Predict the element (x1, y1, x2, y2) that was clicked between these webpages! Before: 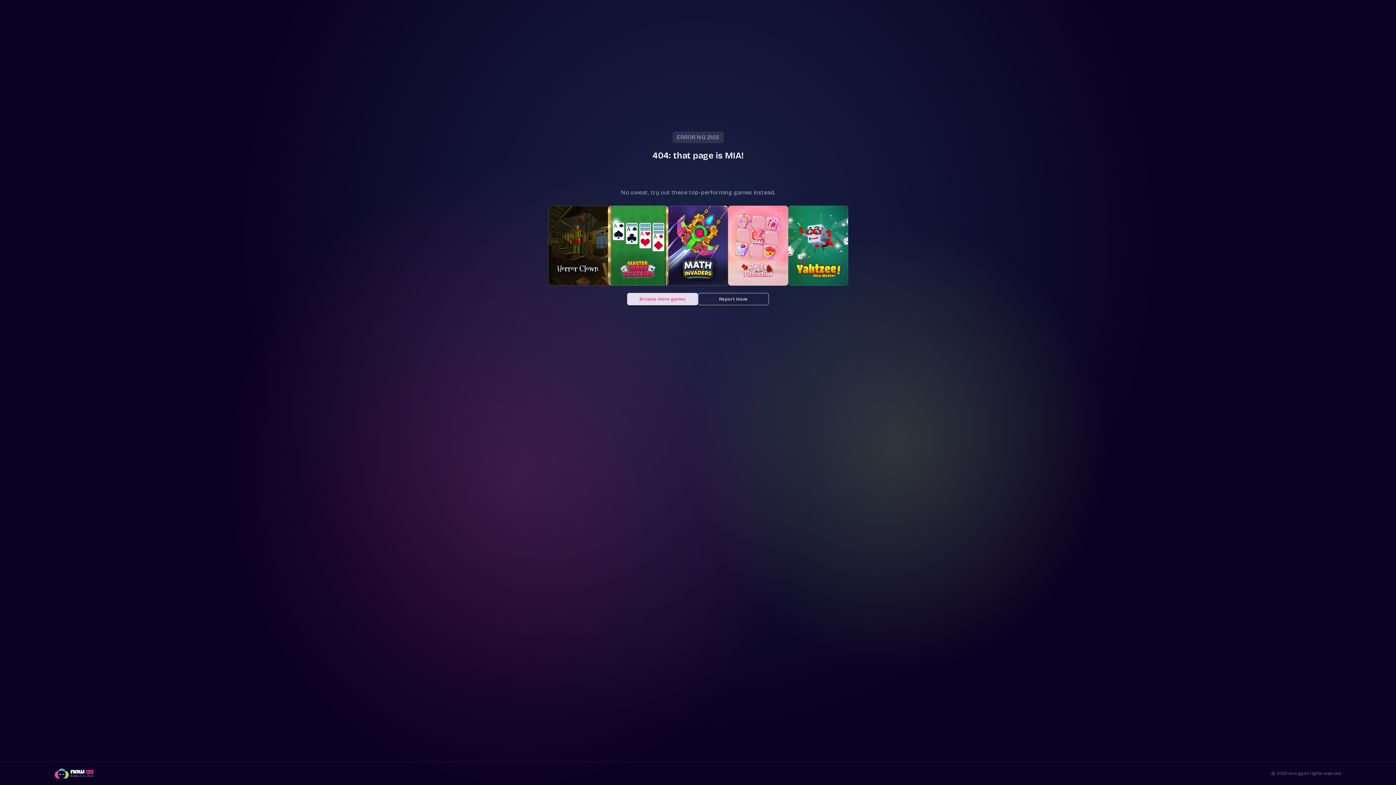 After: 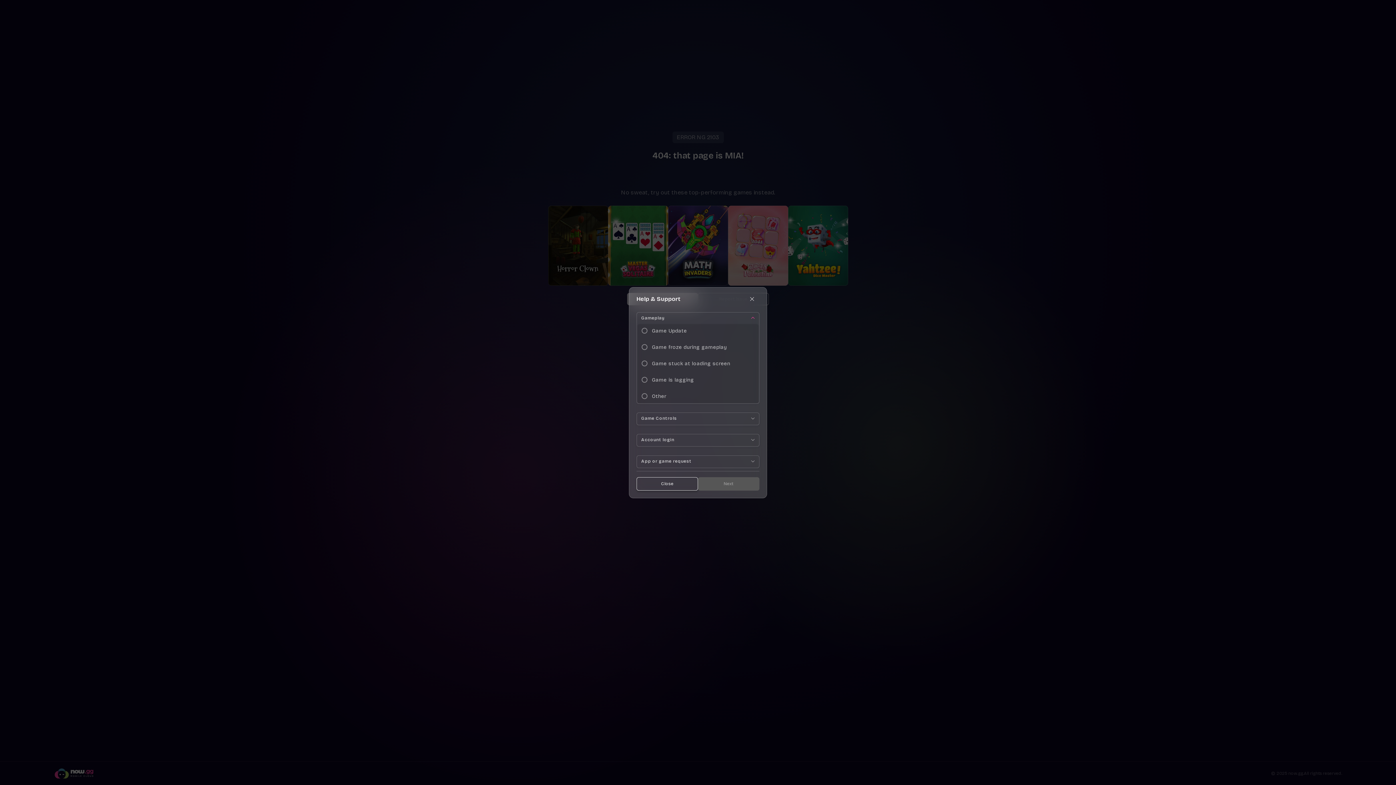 Action: bbox: (698, 293, 769, 305) label: Report issue